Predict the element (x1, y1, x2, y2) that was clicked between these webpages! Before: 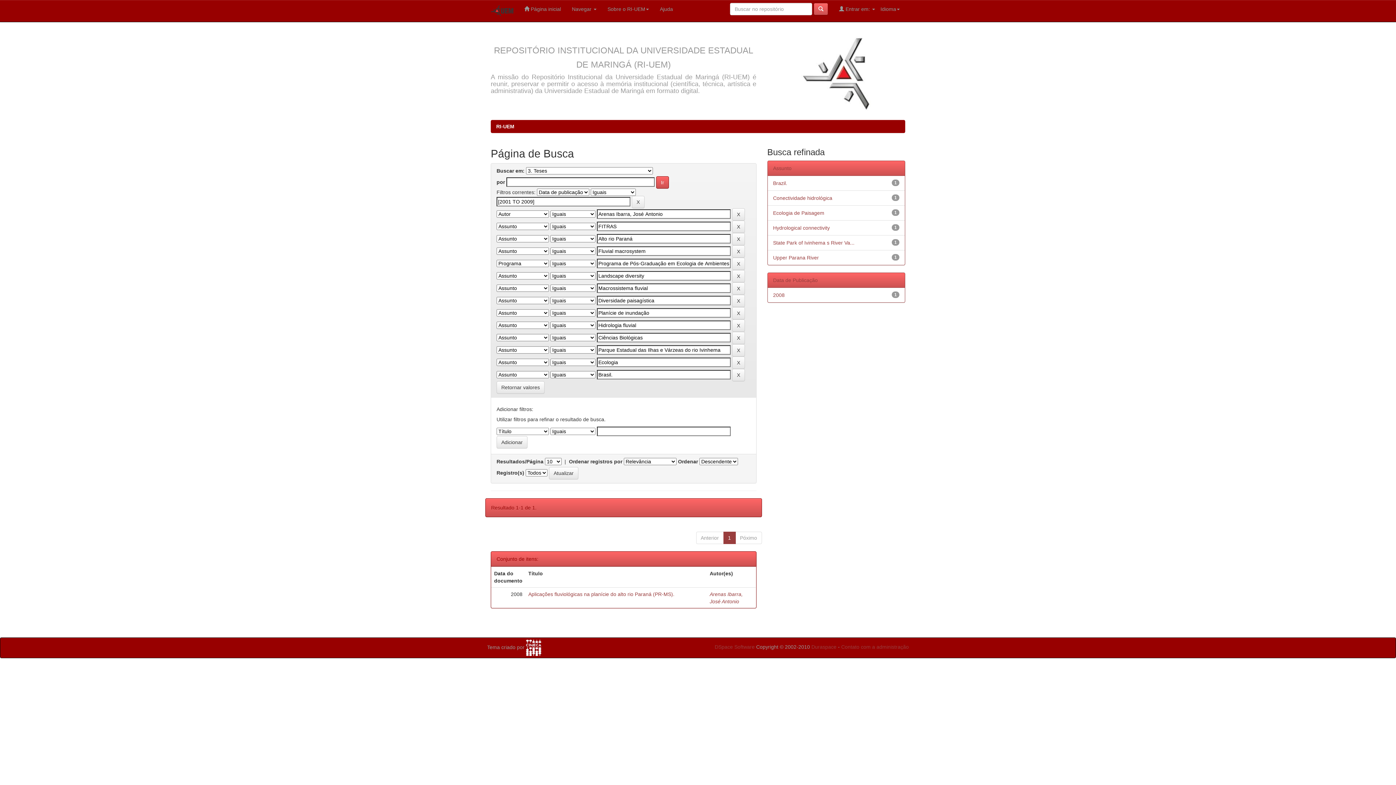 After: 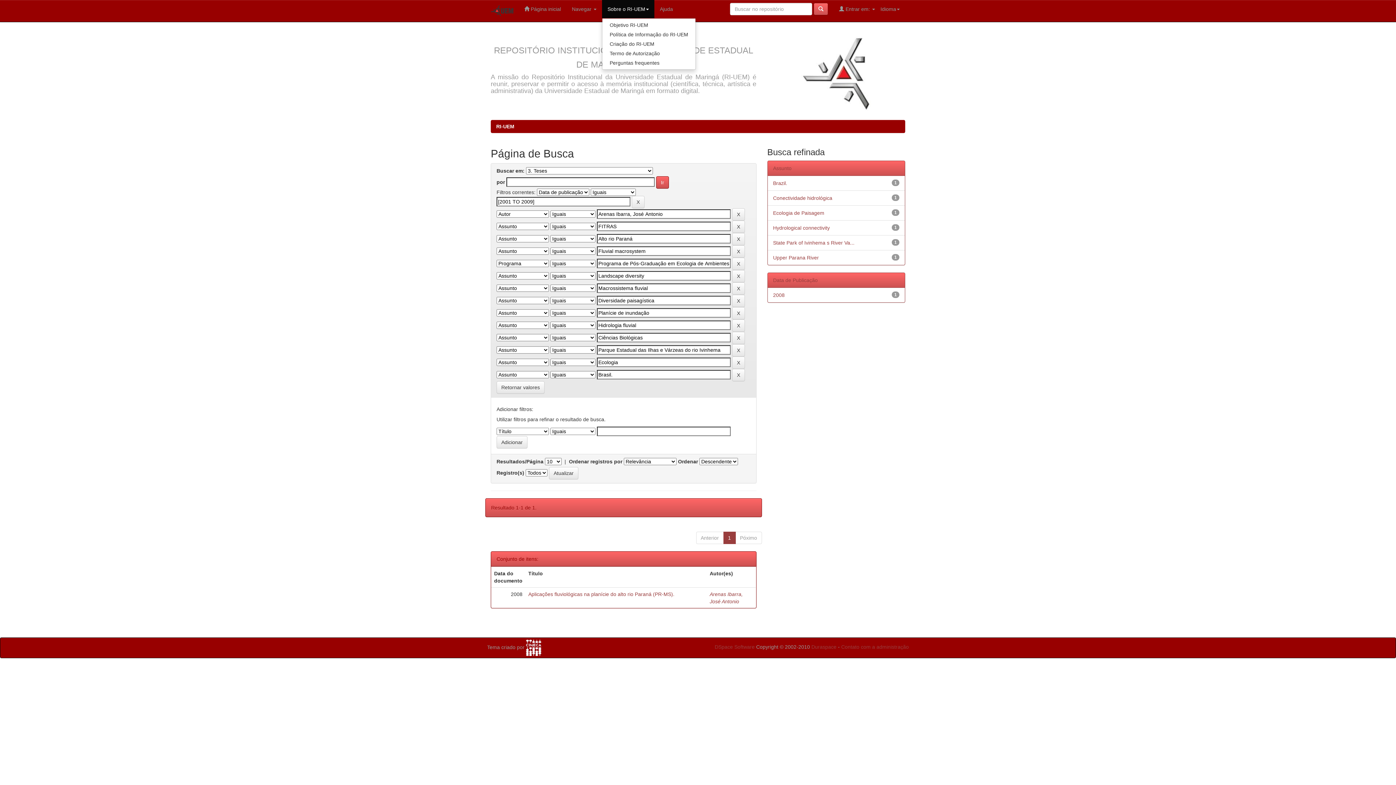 Action: label: Sobre o RI-UEM bbox: (602, 0, 654, 18)